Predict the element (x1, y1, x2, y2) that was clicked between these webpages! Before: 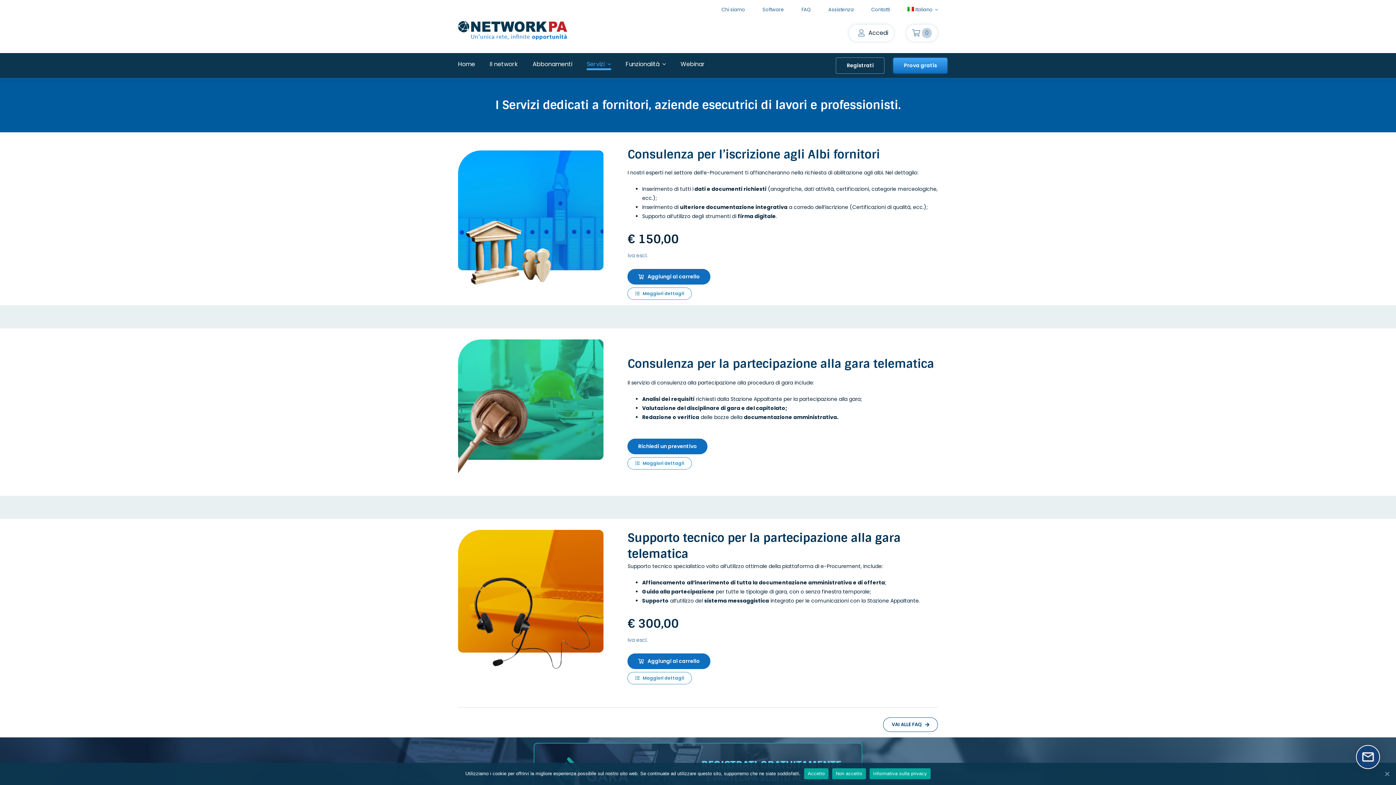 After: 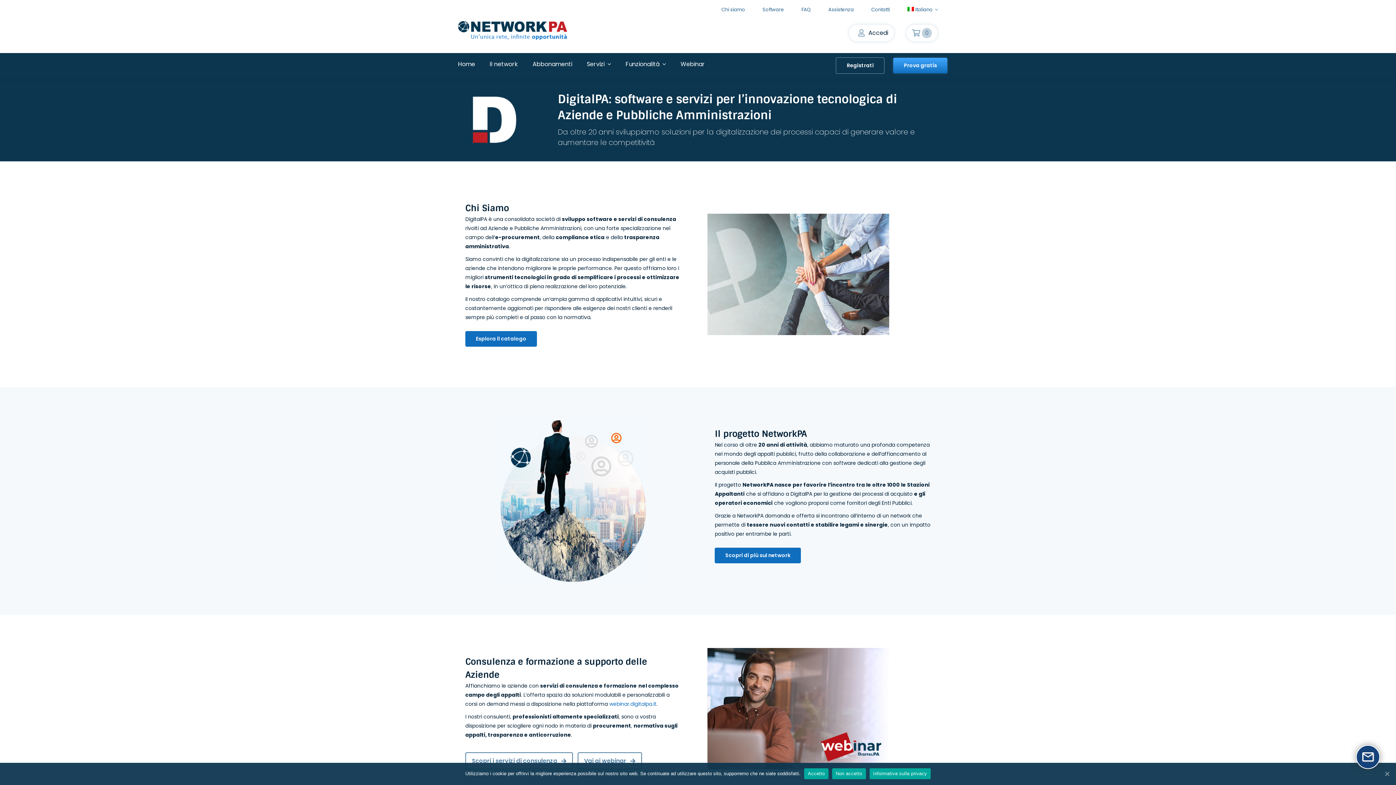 Action: label: Chi siamo bbox: (712, 0, 745, 18)